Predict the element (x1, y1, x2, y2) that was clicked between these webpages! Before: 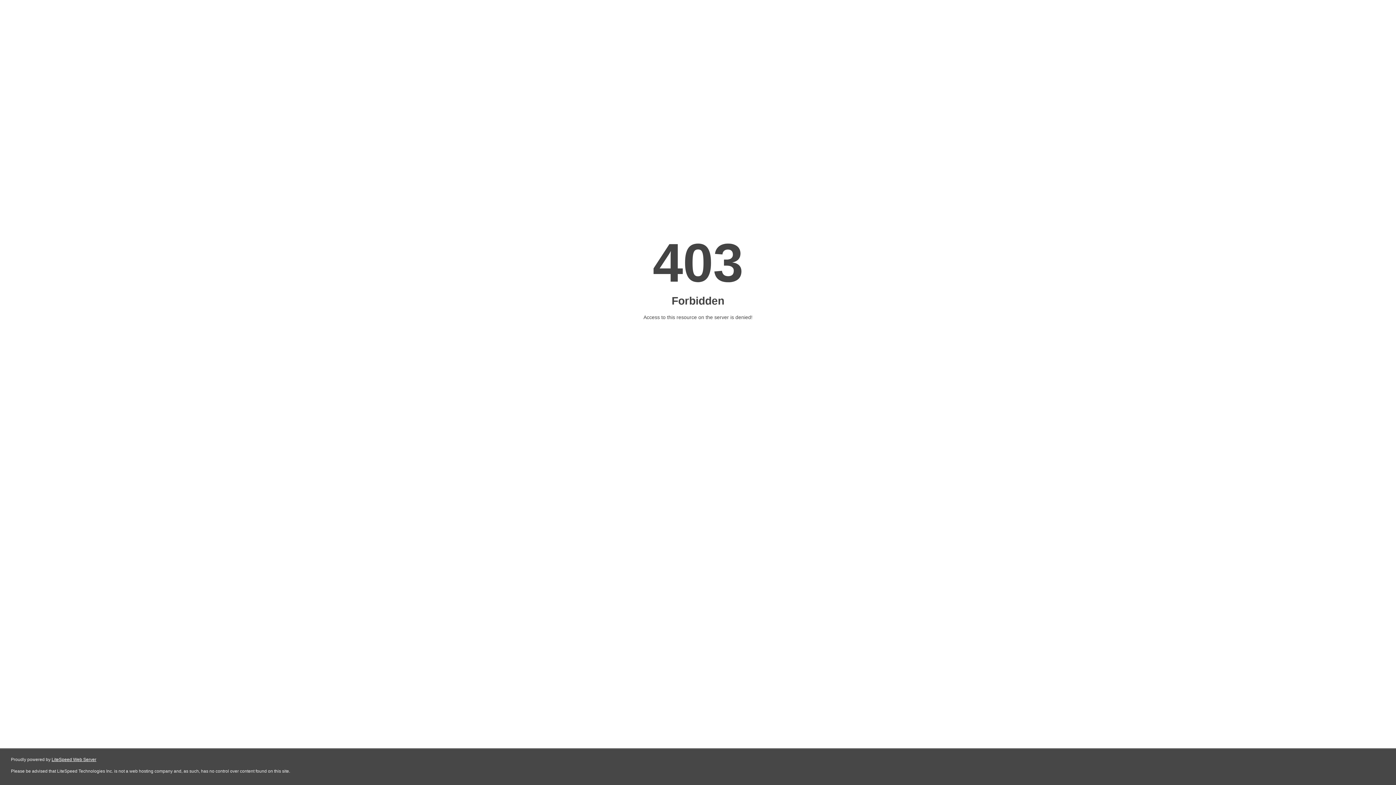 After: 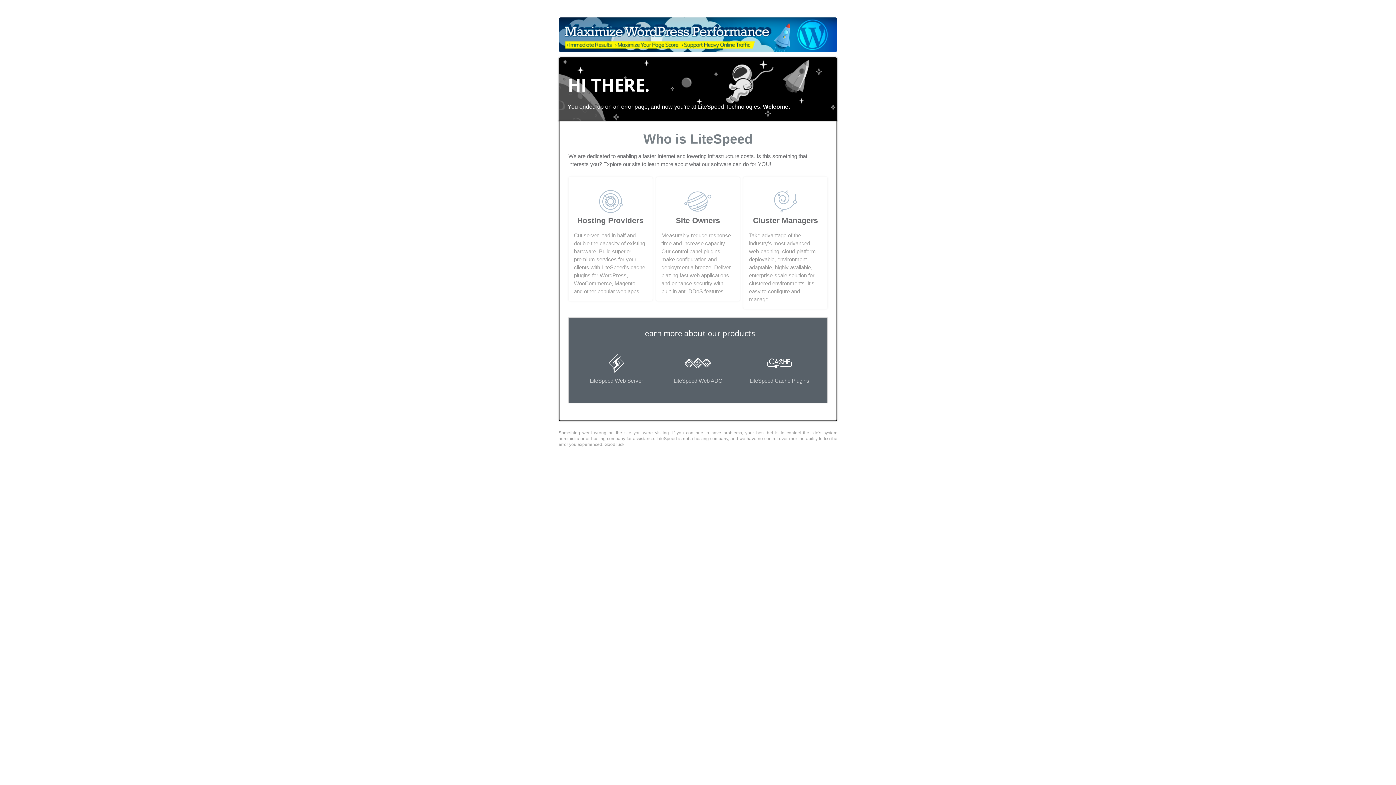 Action: bbox: (51, 757, 96, 762) label: LiteSpeed Web Server